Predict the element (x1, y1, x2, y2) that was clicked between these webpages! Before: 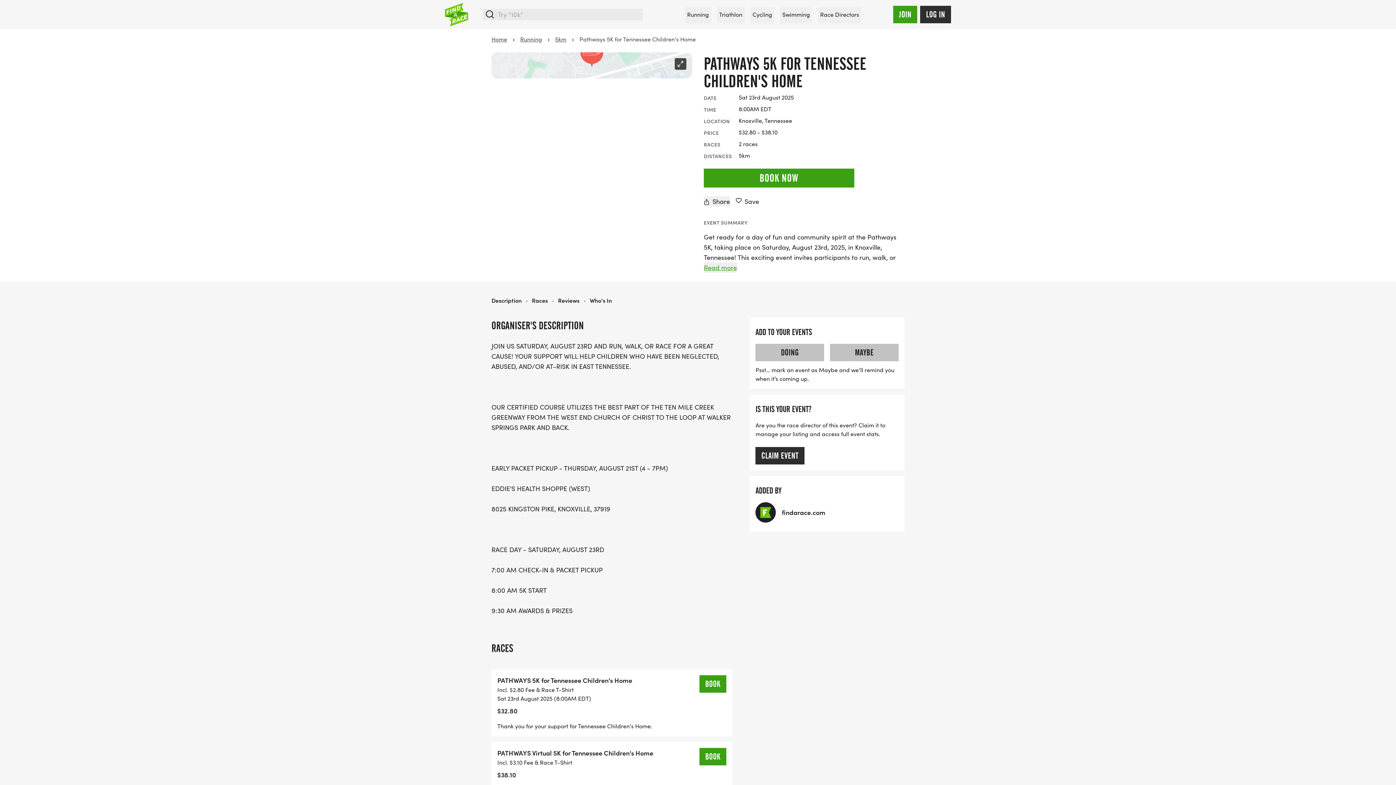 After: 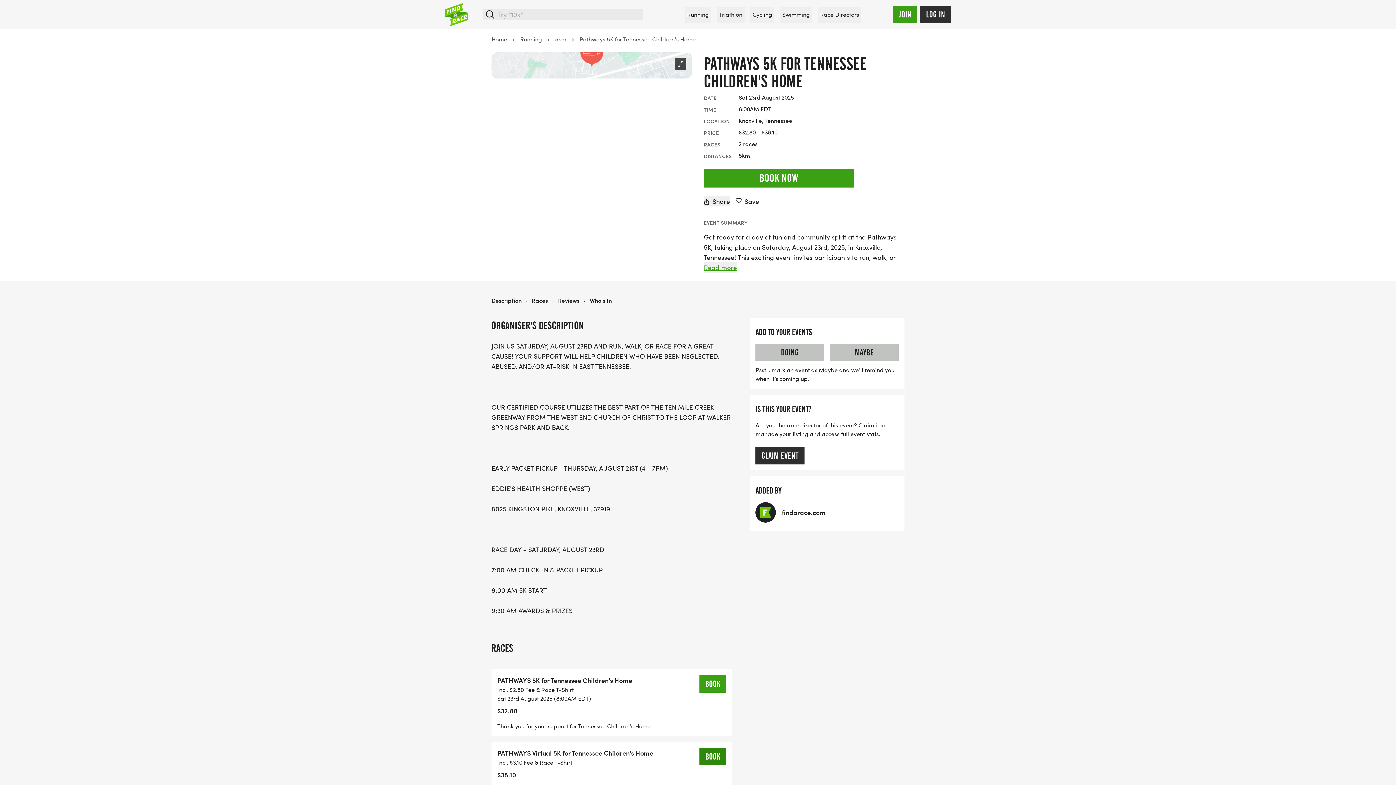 Action: label: BOOK bbox: (699, 748, 726, 765)